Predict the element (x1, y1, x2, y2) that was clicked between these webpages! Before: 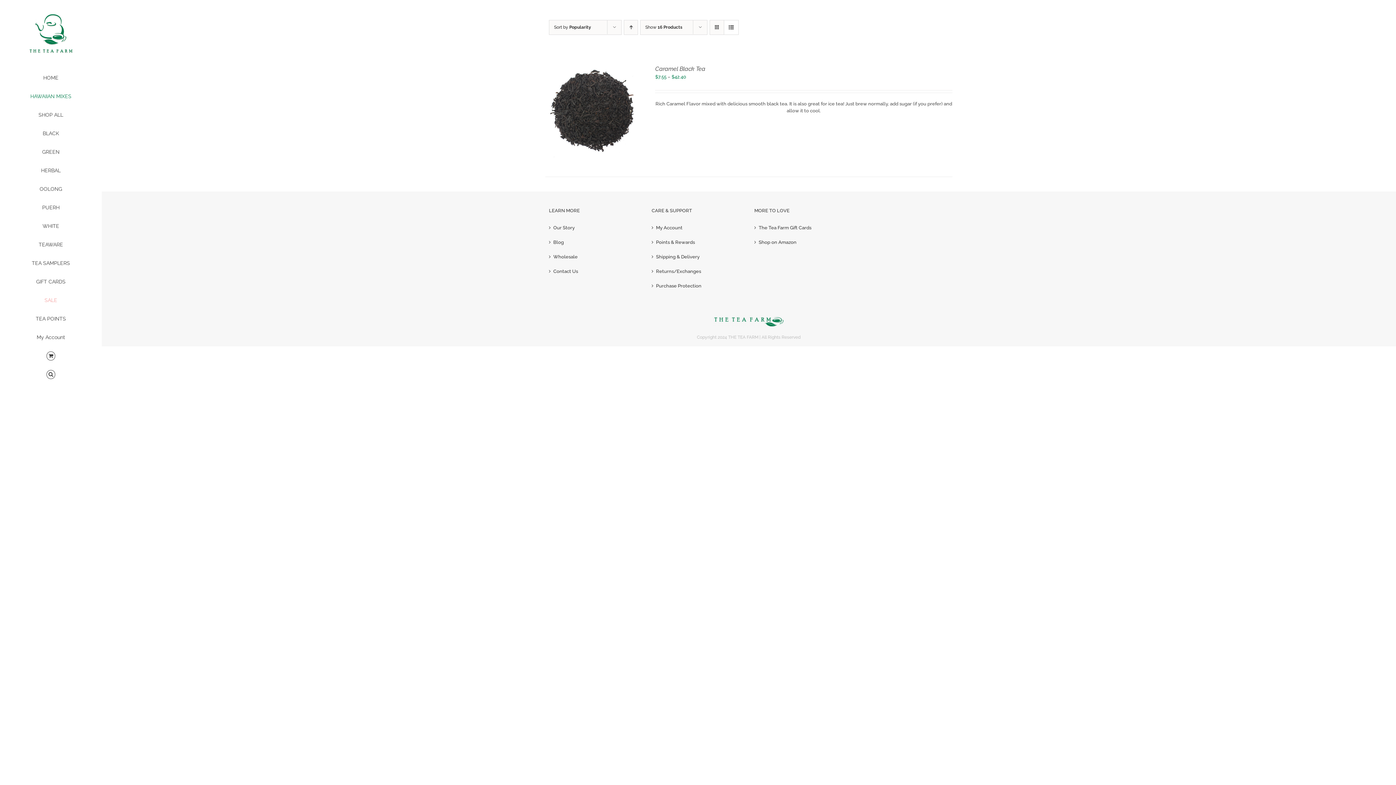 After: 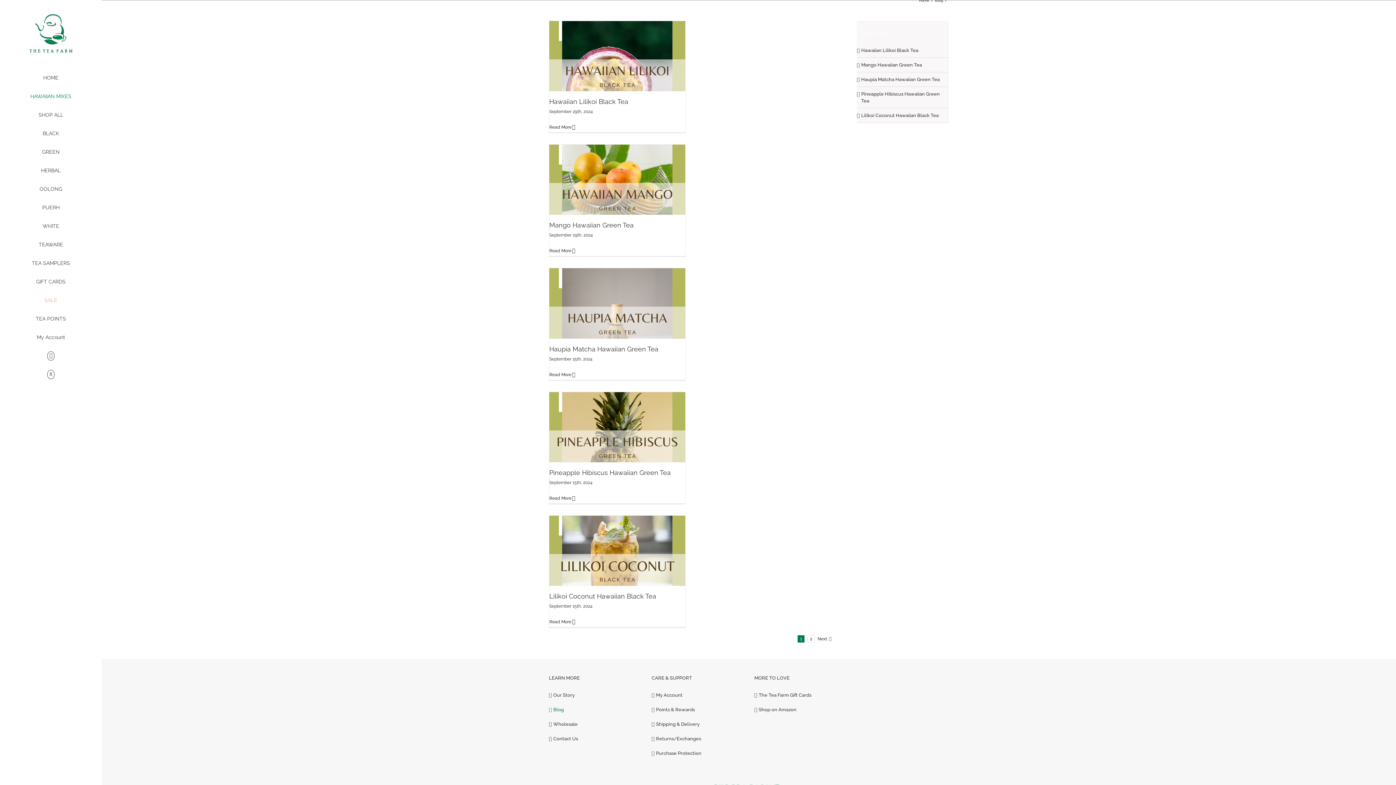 Action: label: Blog bbox: (553, 238, 637, 245)